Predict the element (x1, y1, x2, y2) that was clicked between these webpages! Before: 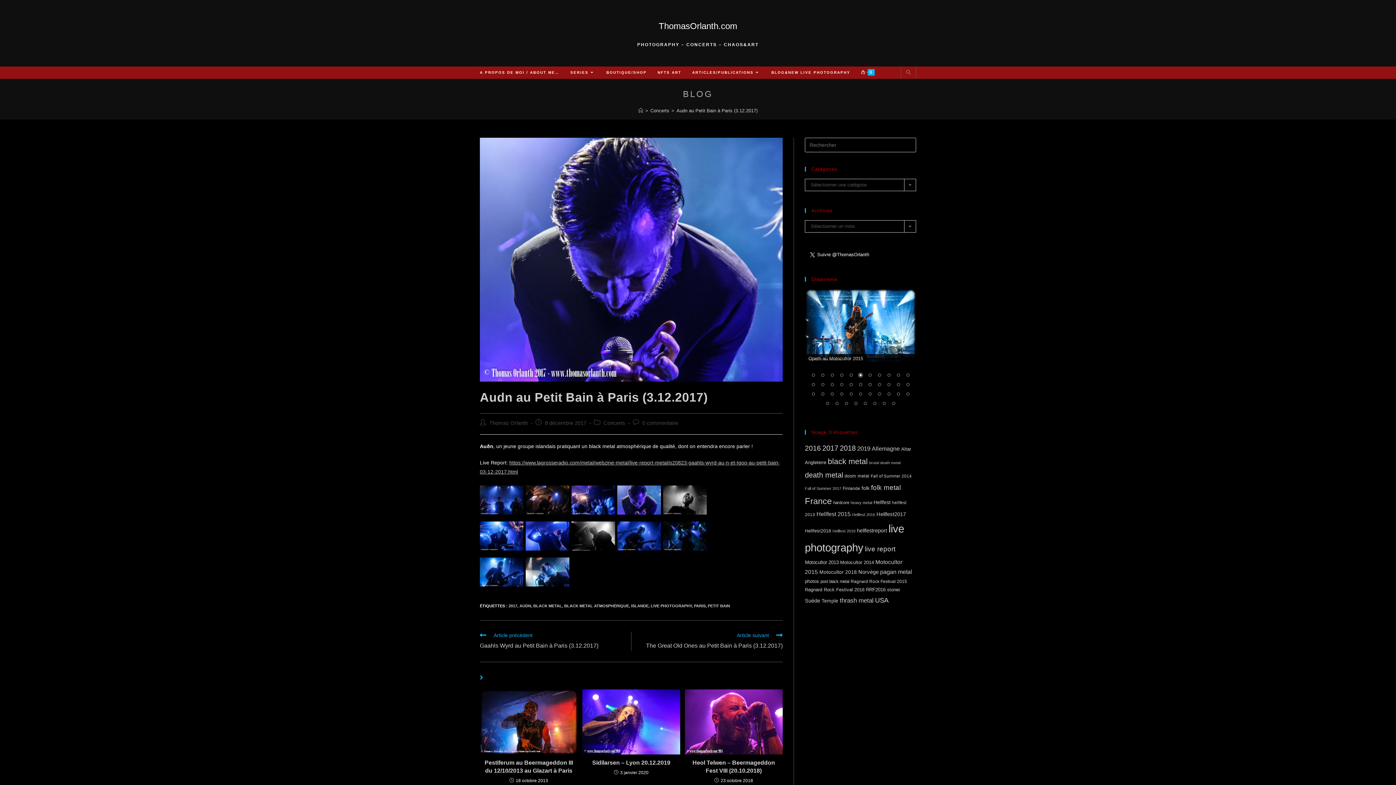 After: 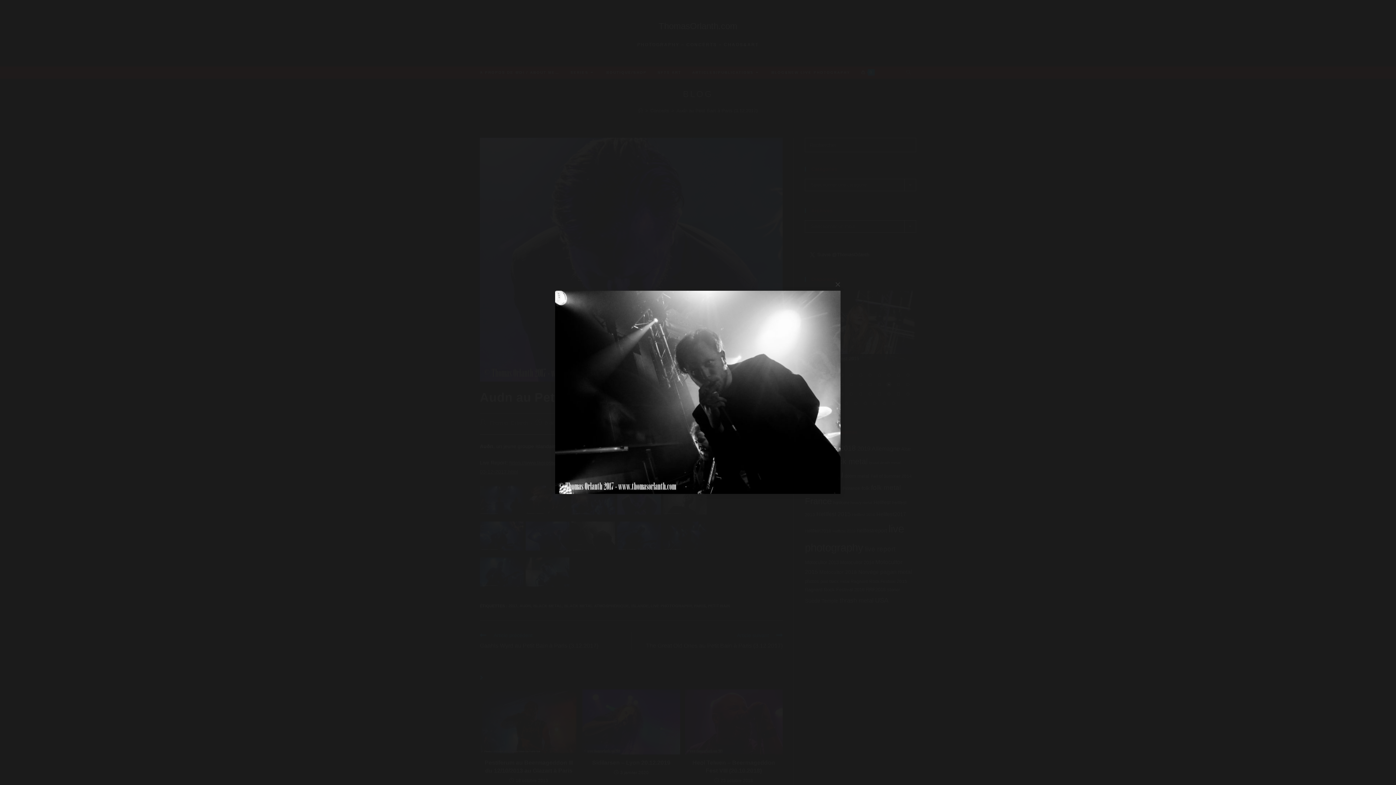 Action: bbox: (571, 521, 615, 550)